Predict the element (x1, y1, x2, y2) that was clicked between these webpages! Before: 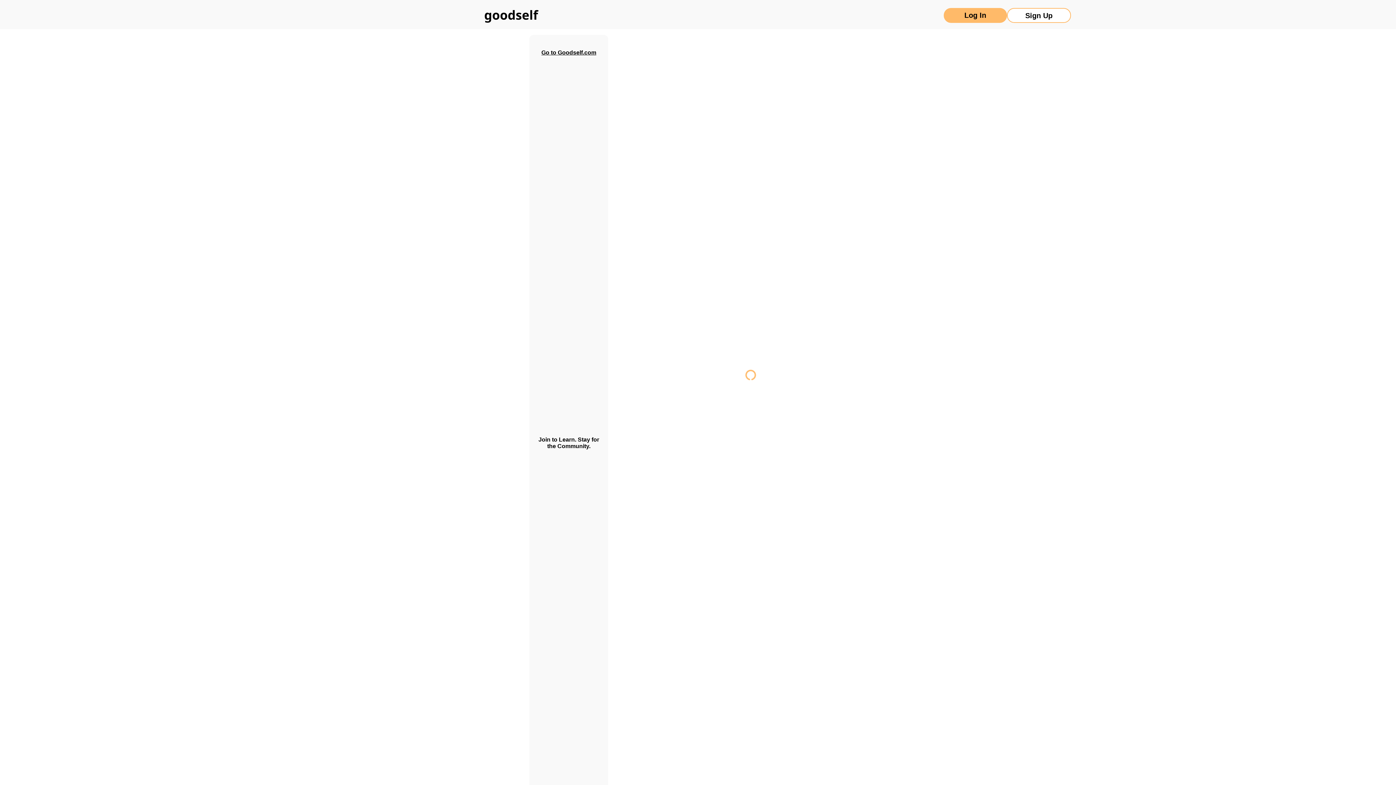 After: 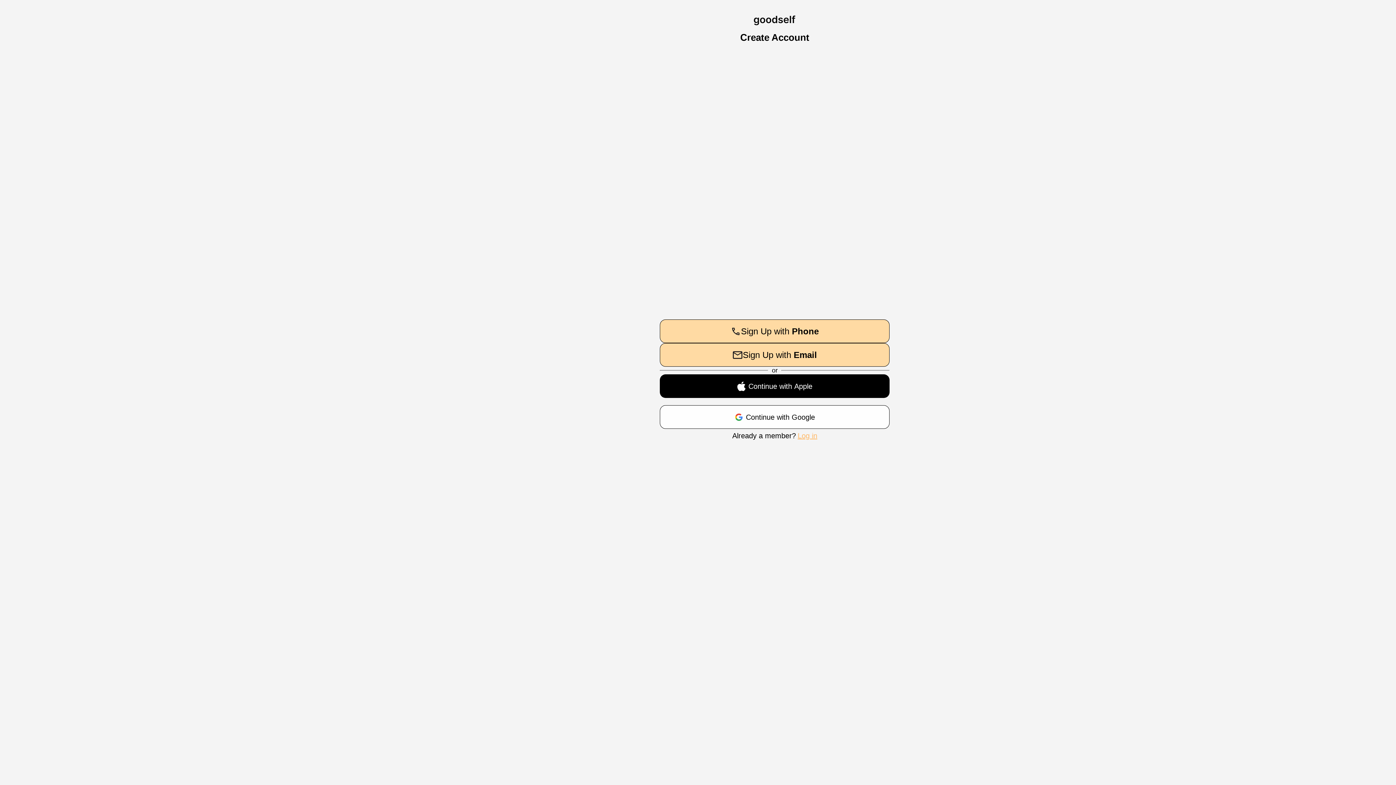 Action: bbox: (1011, 11, 1066, 19) label: Sign Up